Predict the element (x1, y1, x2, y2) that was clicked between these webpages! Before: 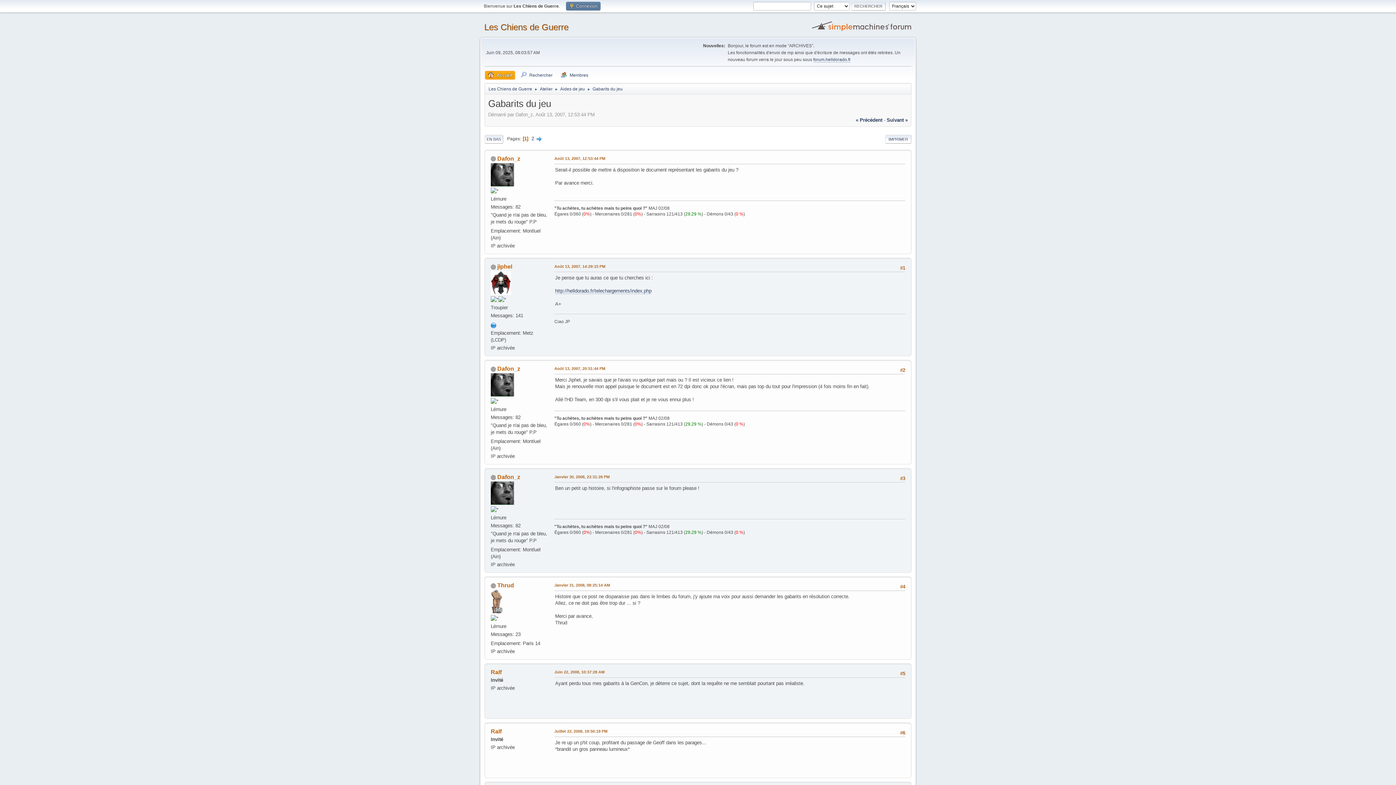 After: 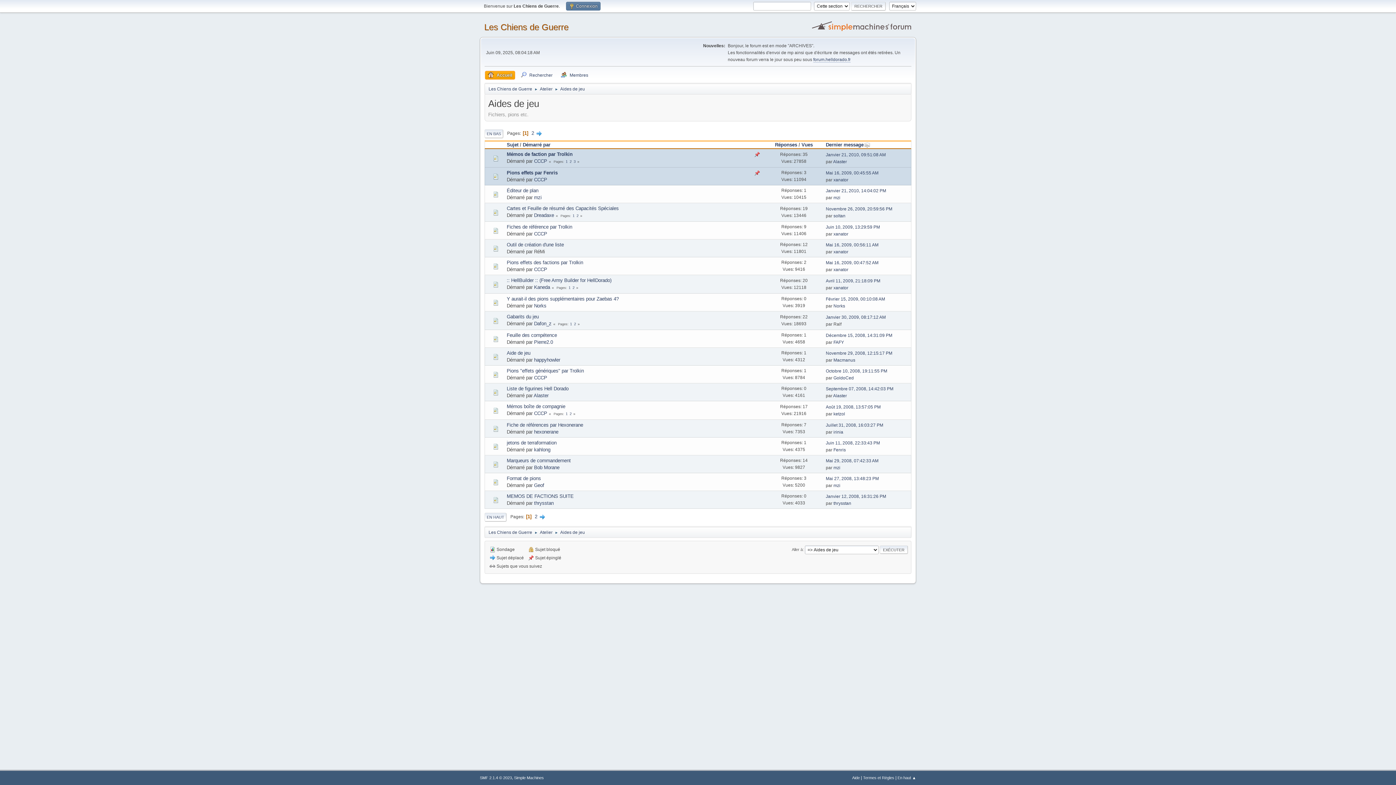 Action: label: Aides de jeu bbox: (560, 82, 585, 93)